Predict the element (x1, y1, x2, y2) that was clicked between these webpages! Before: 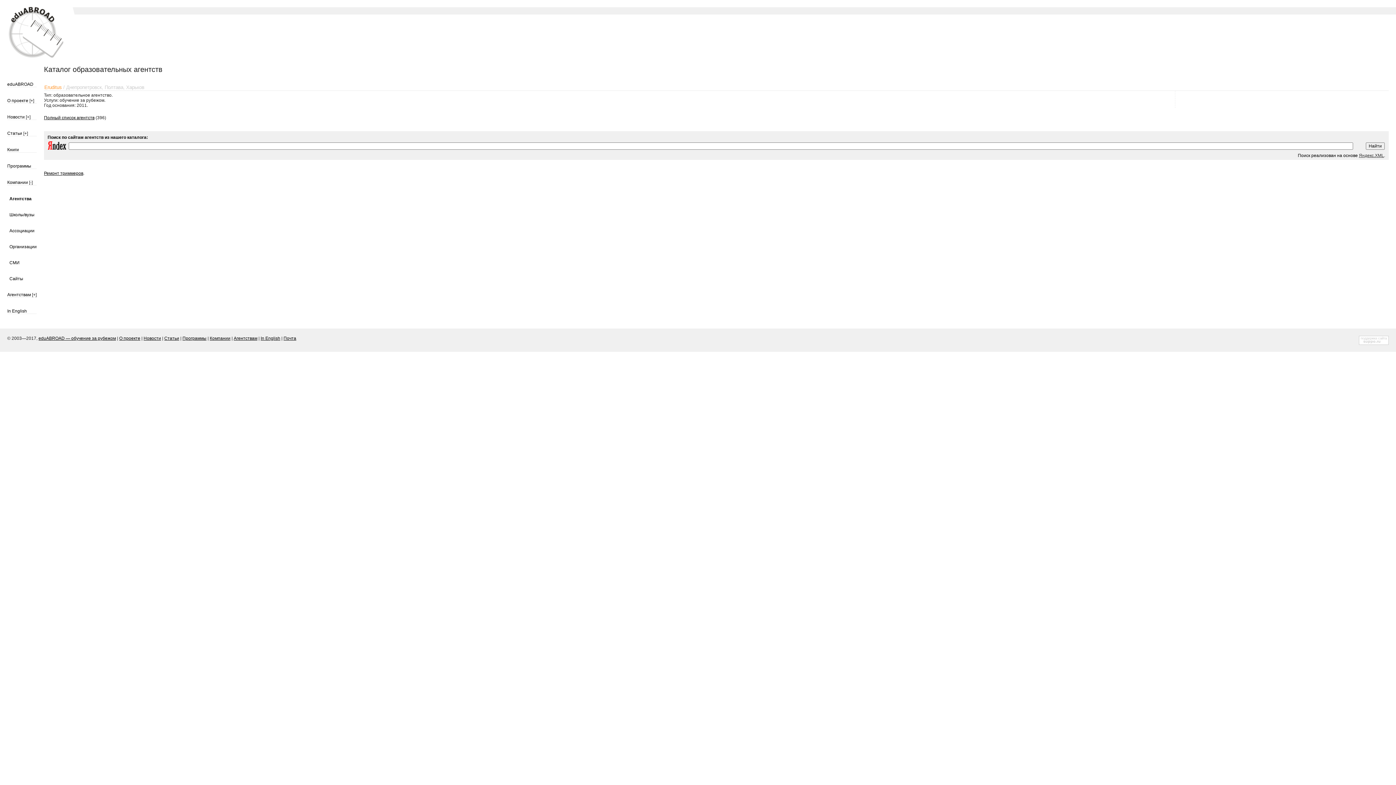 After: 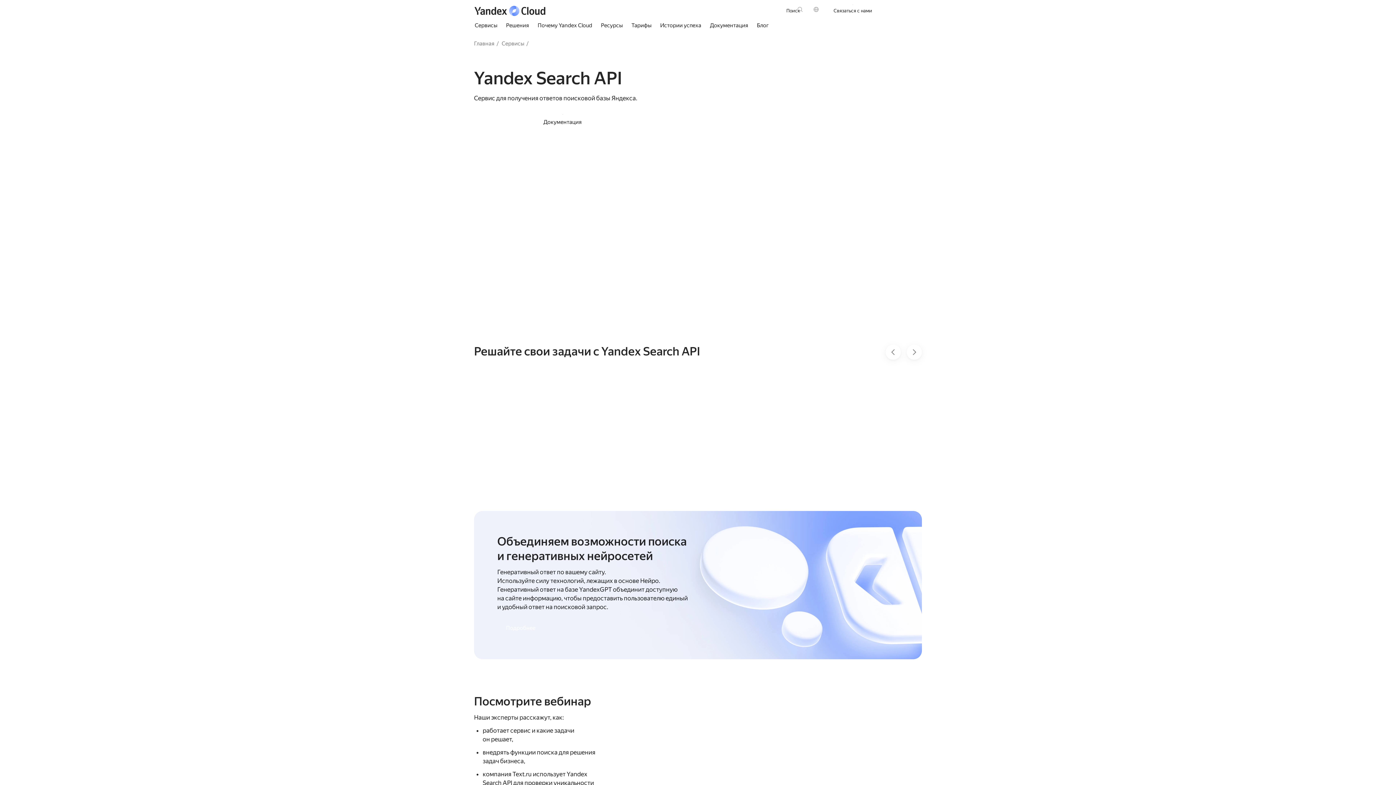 Action: bbox: (1359, 153, 1384, 158) label: Яндекс.XML